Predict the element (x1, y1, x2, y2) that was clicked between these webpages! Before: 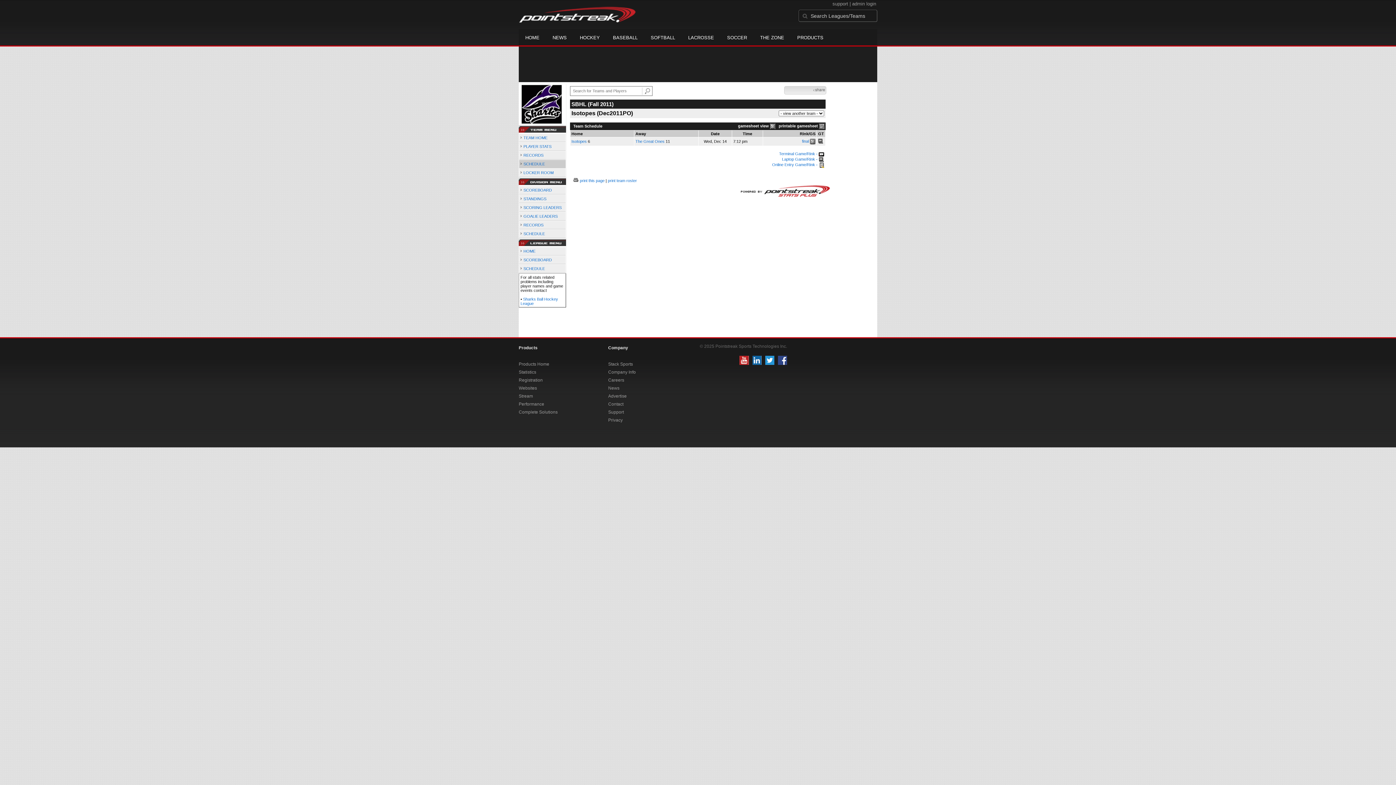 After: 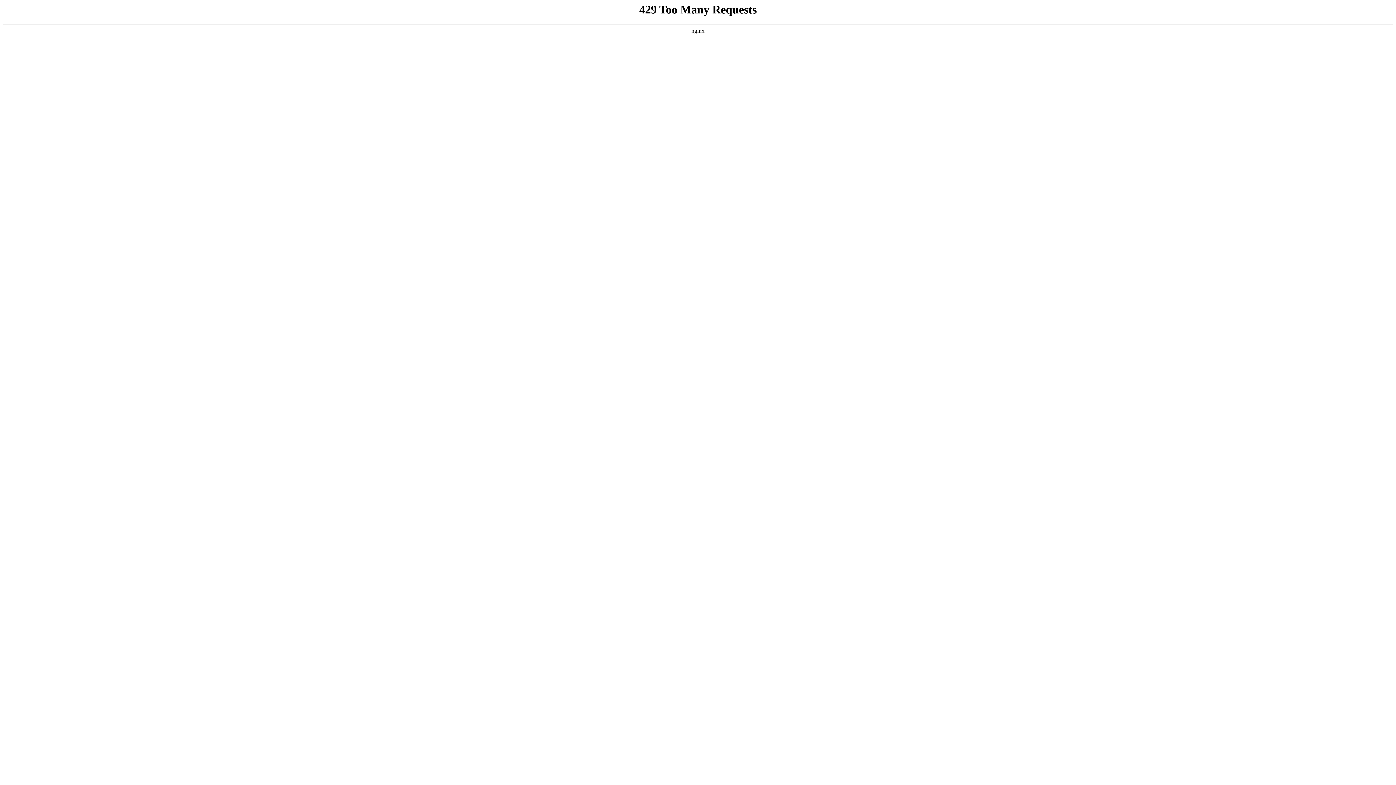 Action: label: Stack Sports bbox: (608, 360, 670, 368)